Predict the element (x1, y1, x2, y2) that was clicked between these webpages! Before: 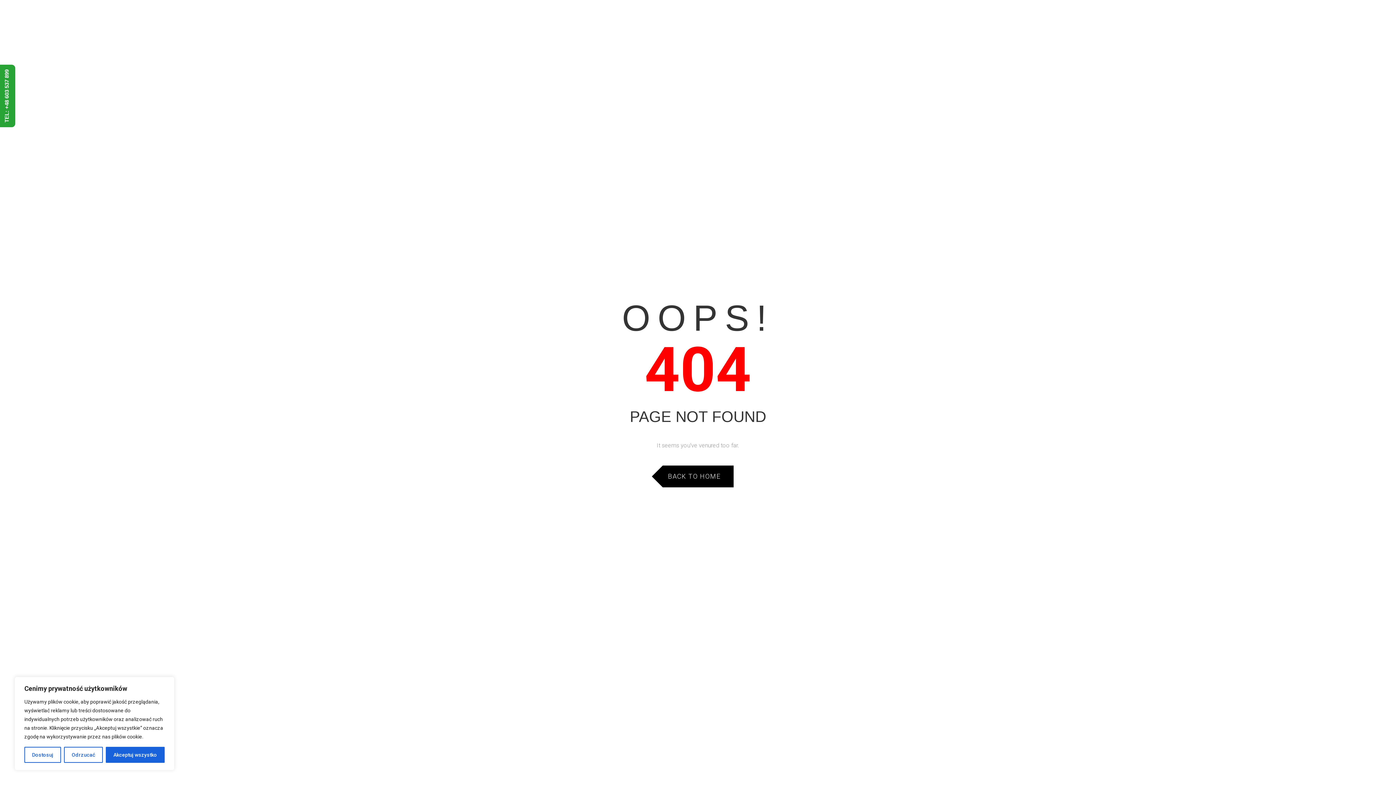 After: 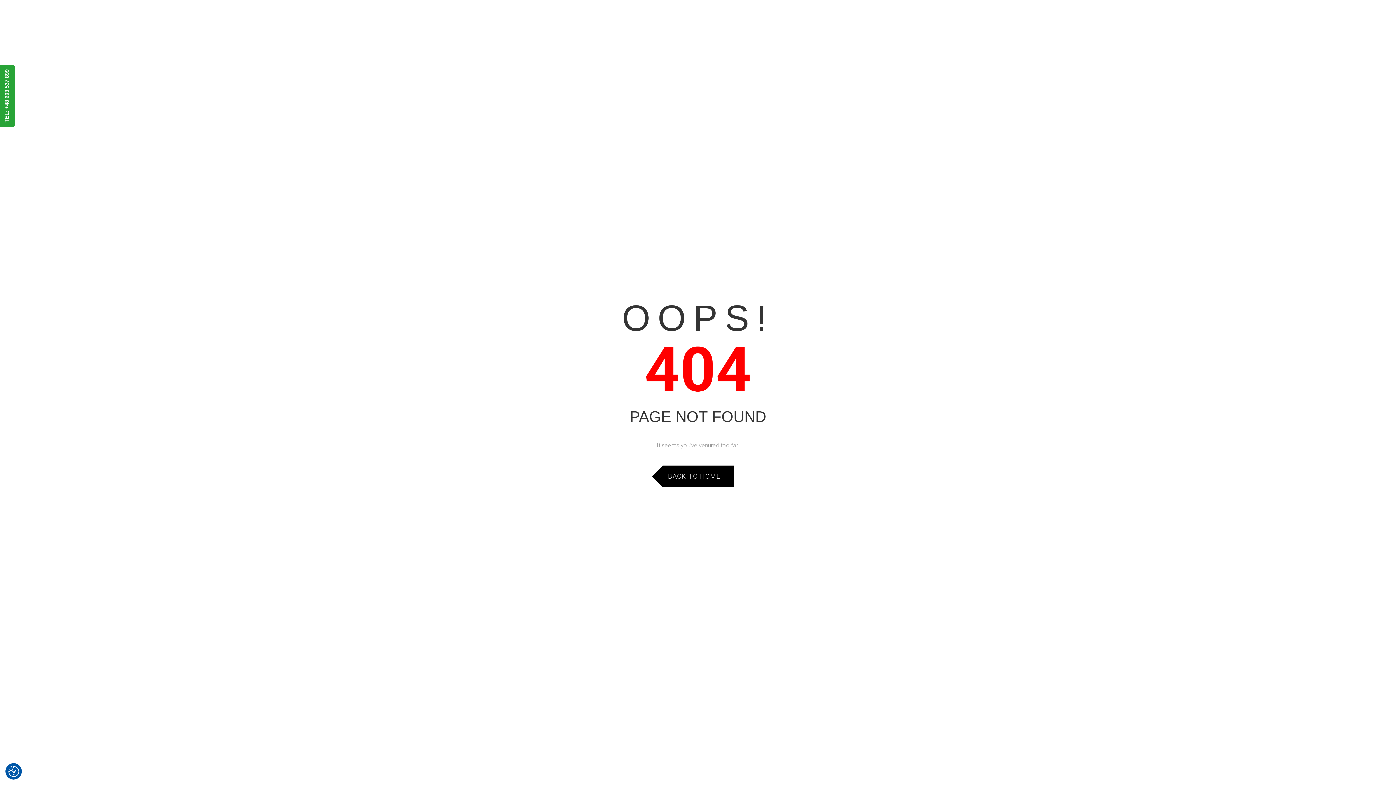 Action: label: Akceptuj wszystko bbox: (105, 747, 164, 763)